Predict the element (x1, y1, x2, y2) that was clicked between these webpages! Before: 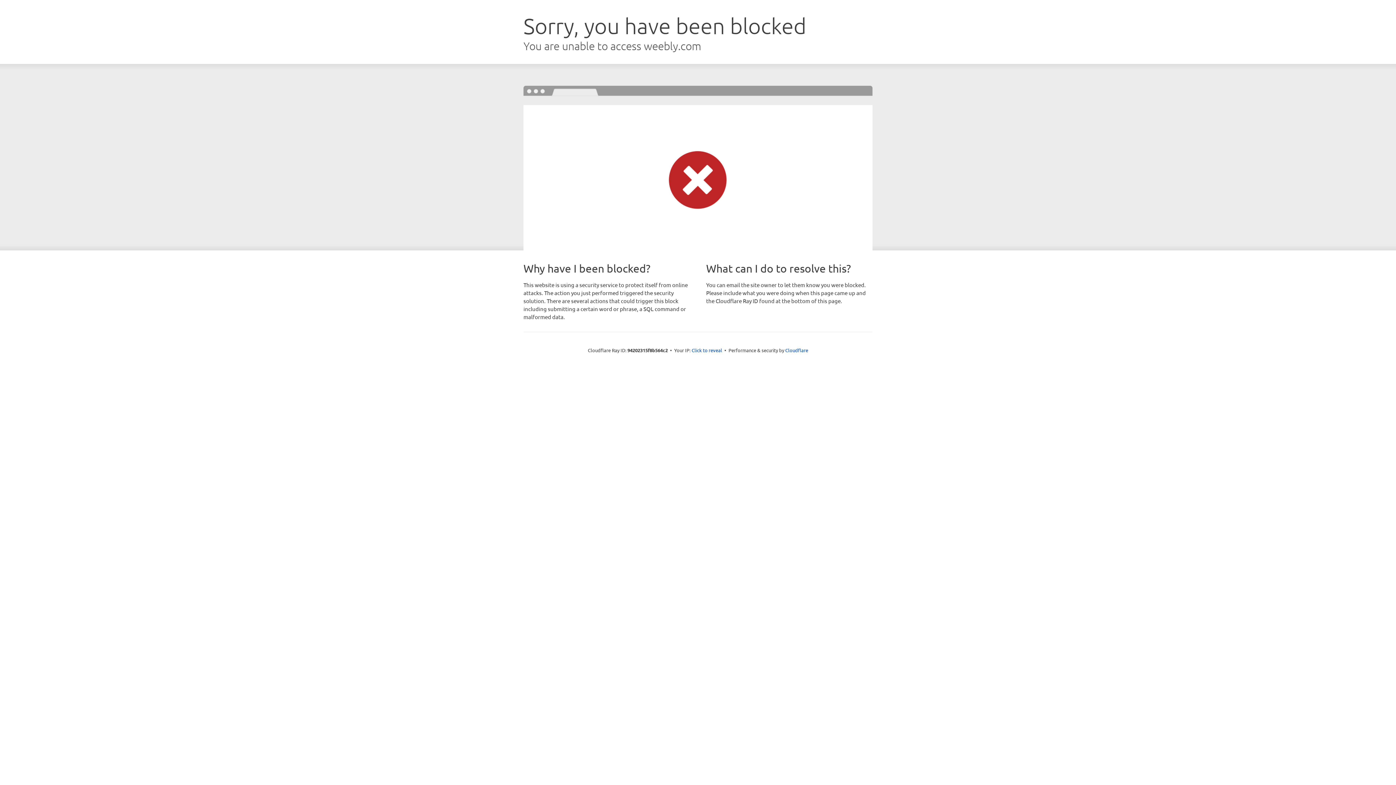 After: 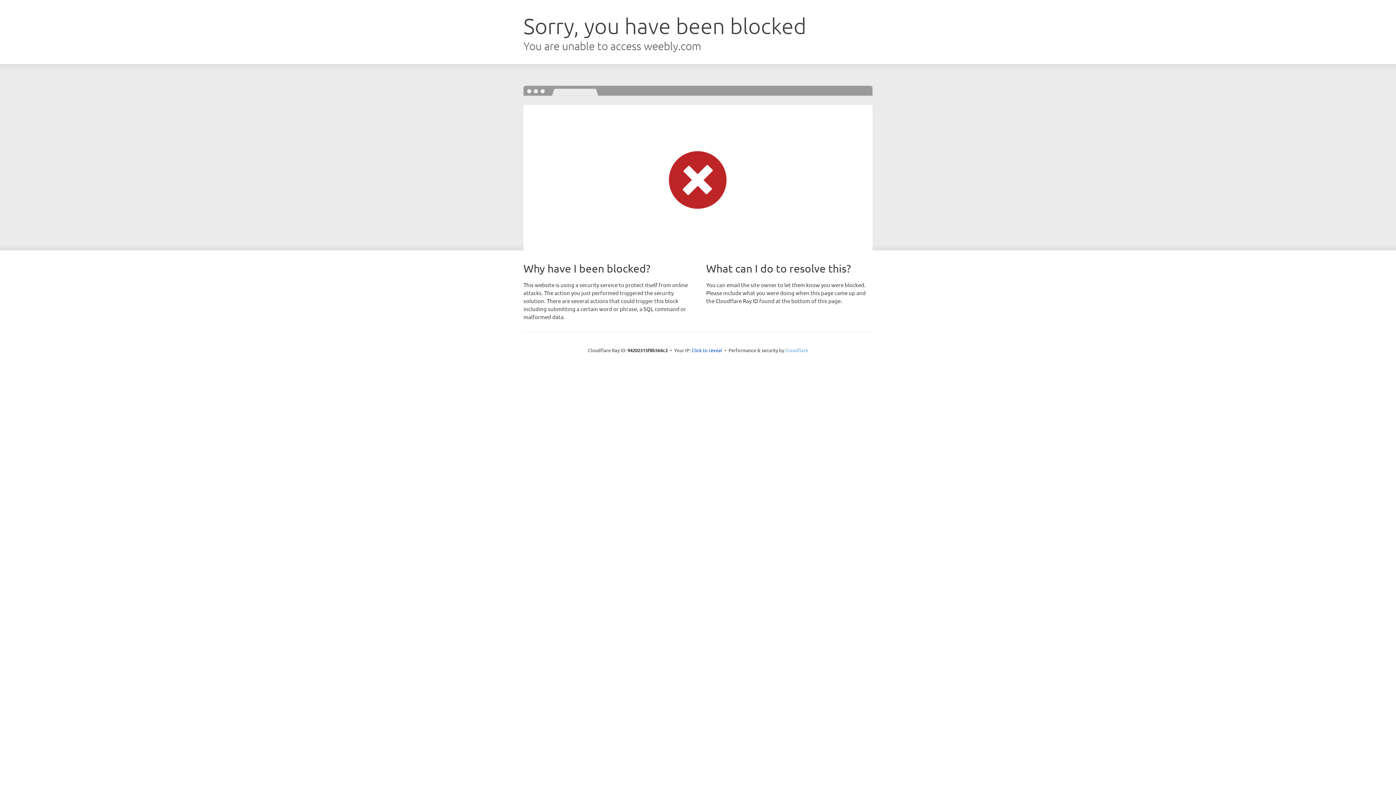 Action: bbox: (785, 347, 808, 353) label: Cloudflare